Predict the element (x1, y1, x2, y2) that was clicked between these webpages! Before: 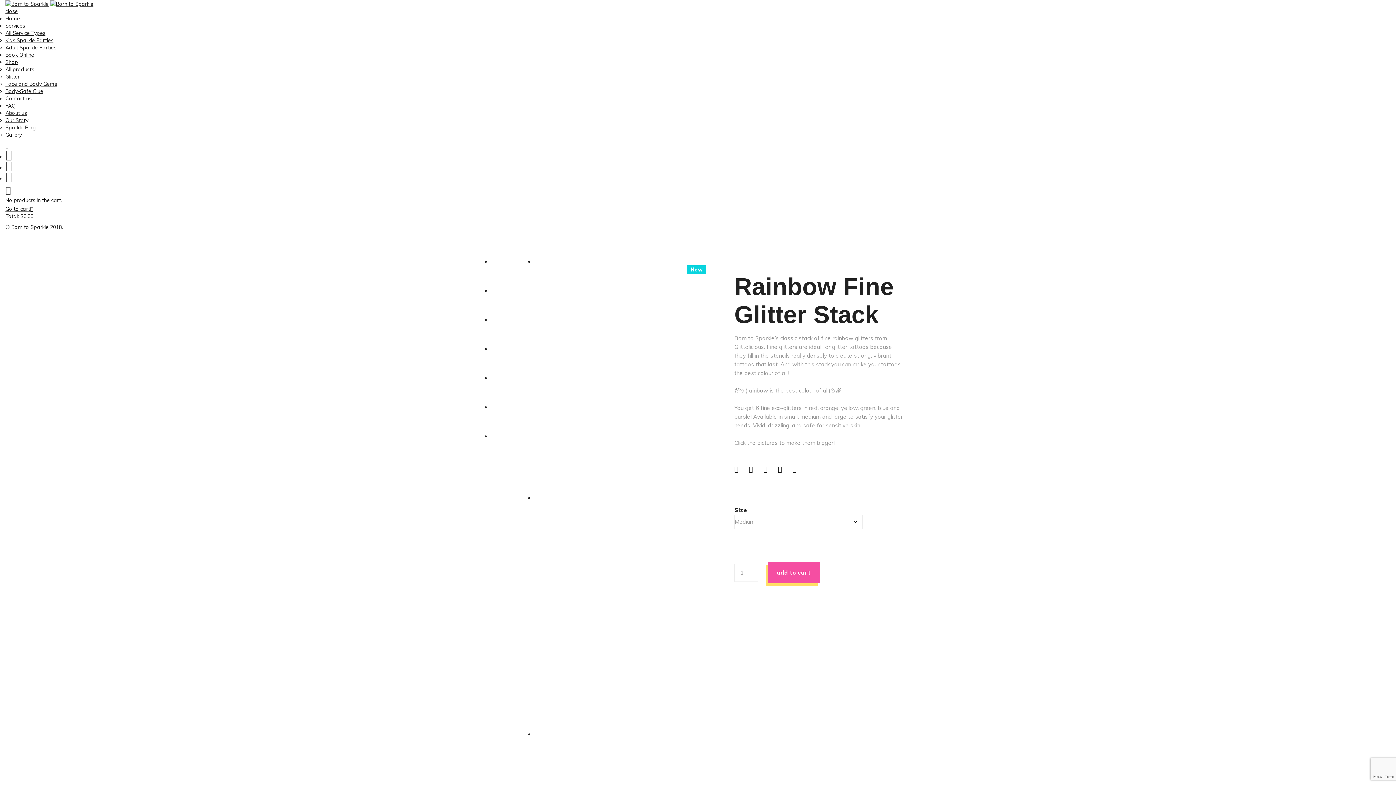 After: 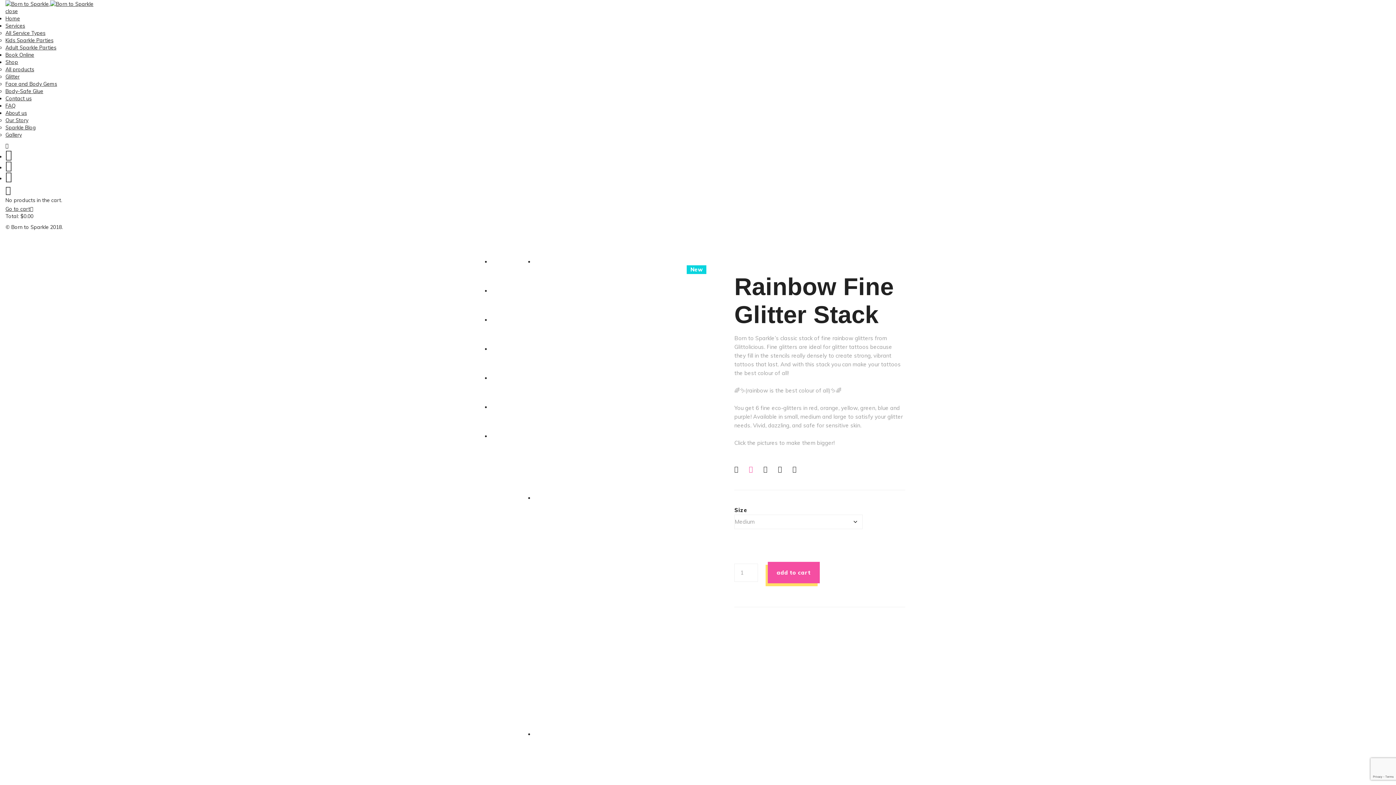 Action: bbox: (749, 465, 753, 473)